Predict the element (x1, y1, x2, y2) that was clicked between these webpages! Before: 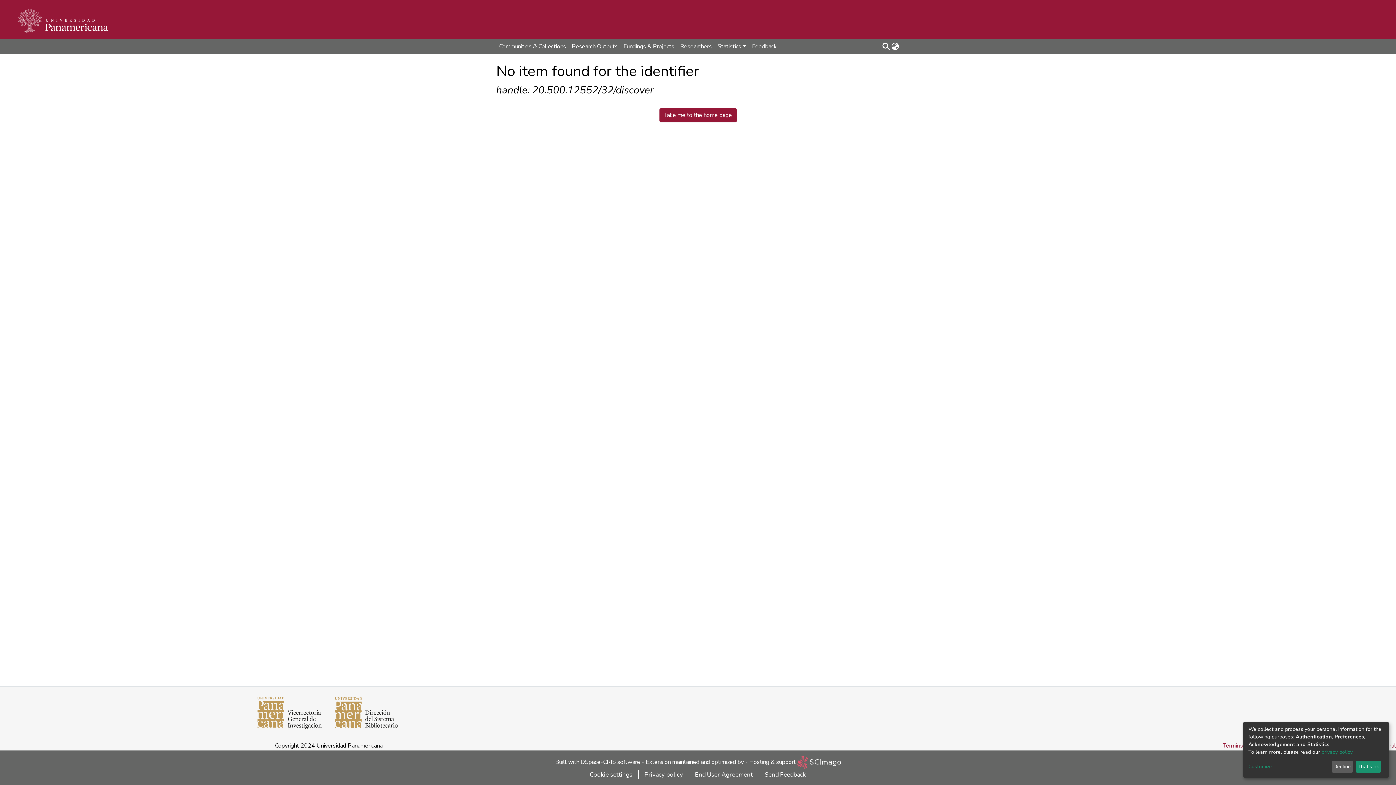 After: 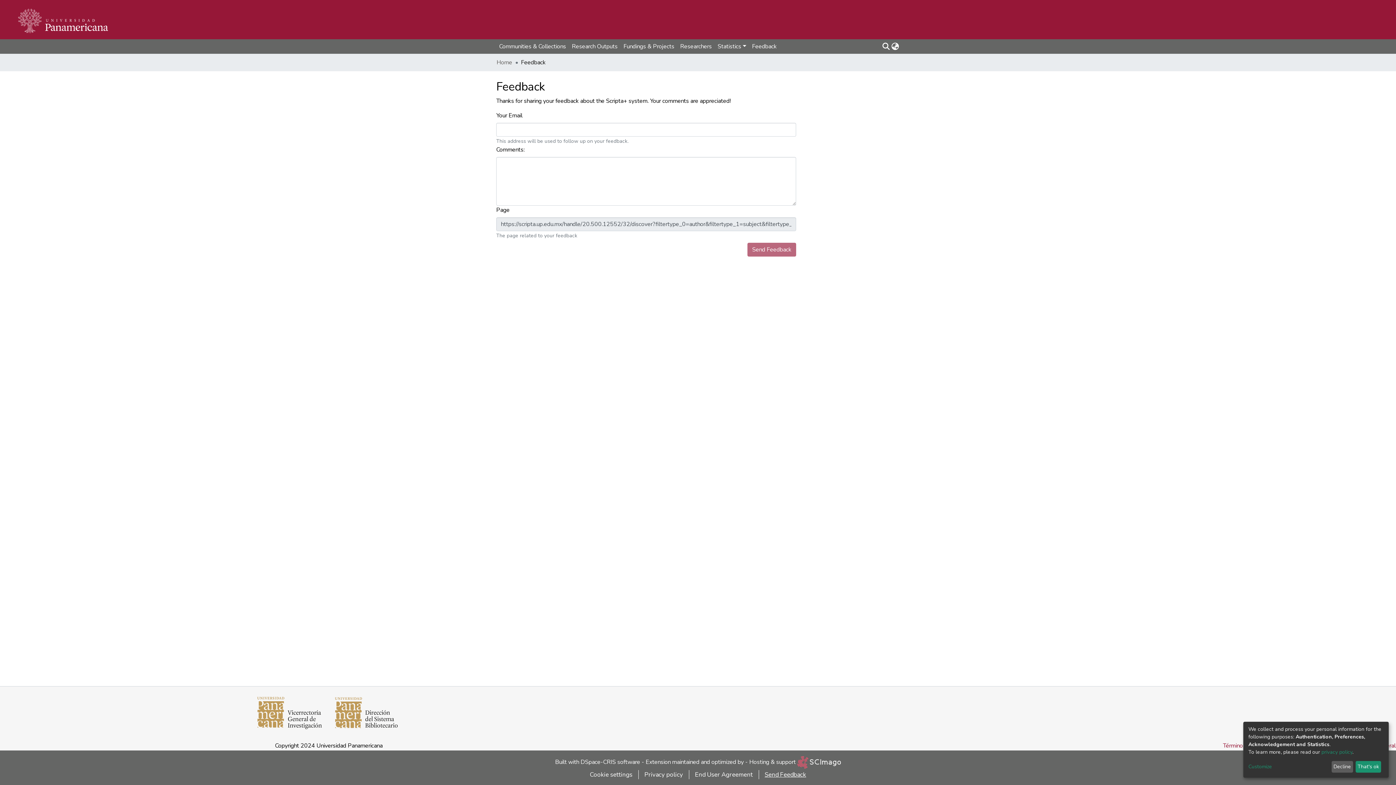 Action: label: Send Feedback bbox: (759, 770, 812, 779)